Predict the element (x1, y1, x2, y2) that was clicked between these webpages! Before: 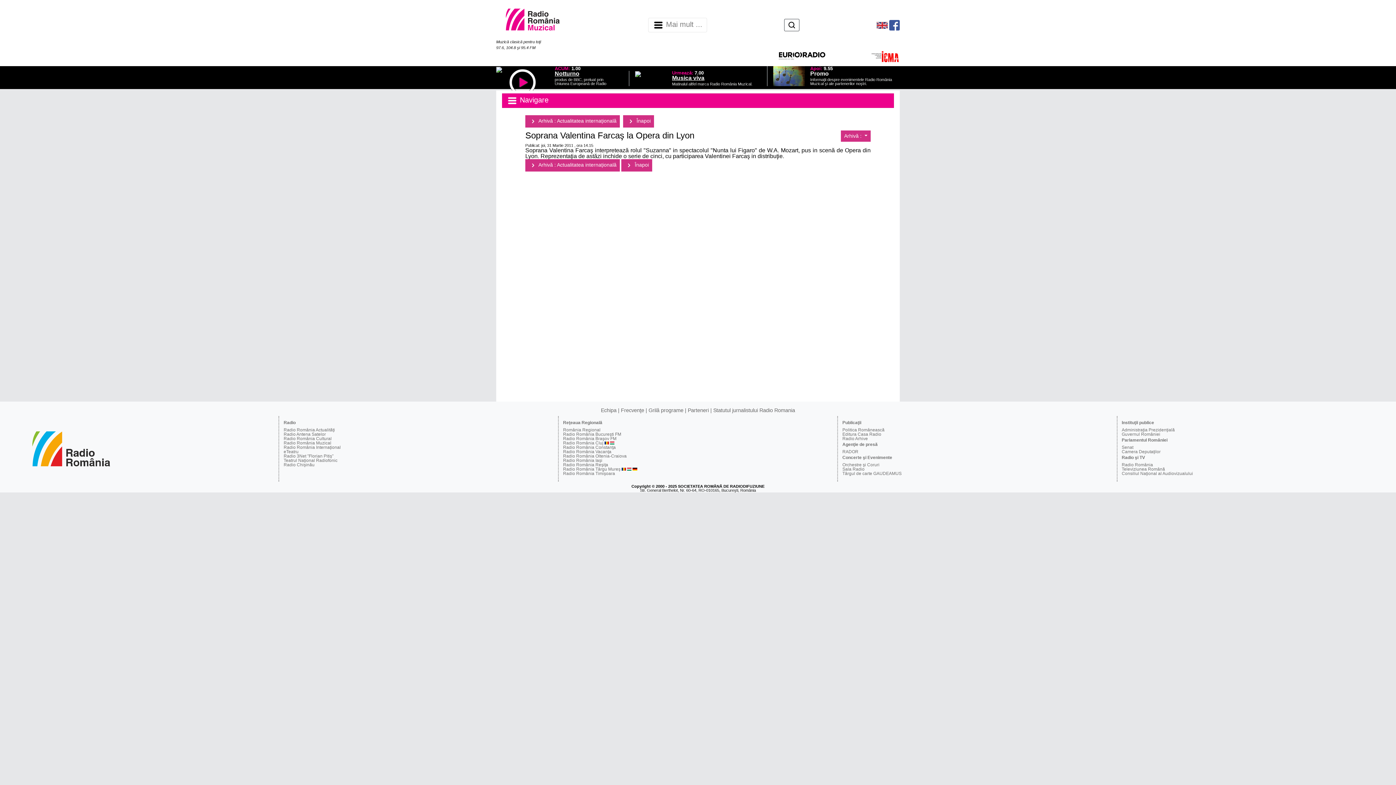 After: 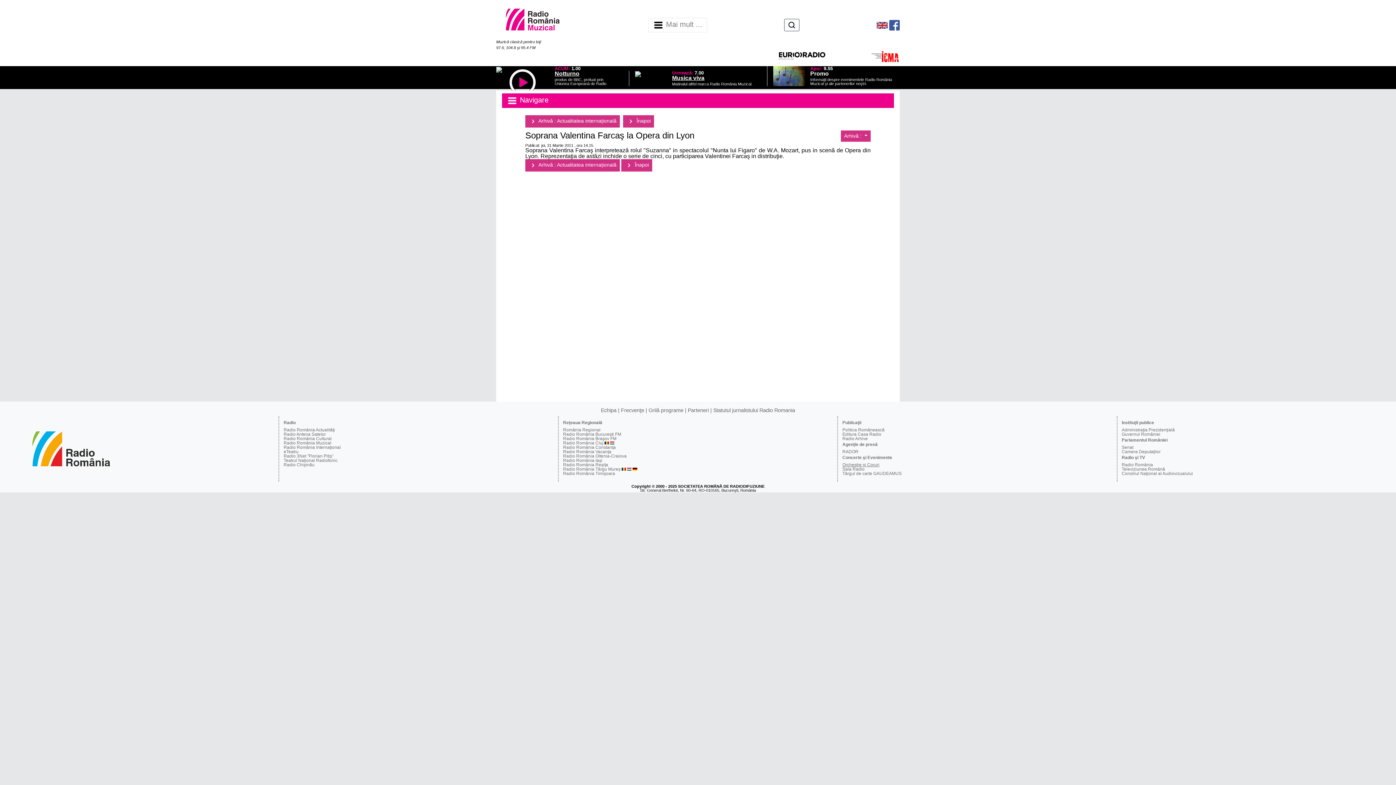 Action: label: Orchestre şi Coruri bbox: (842, 462, 879, 467)